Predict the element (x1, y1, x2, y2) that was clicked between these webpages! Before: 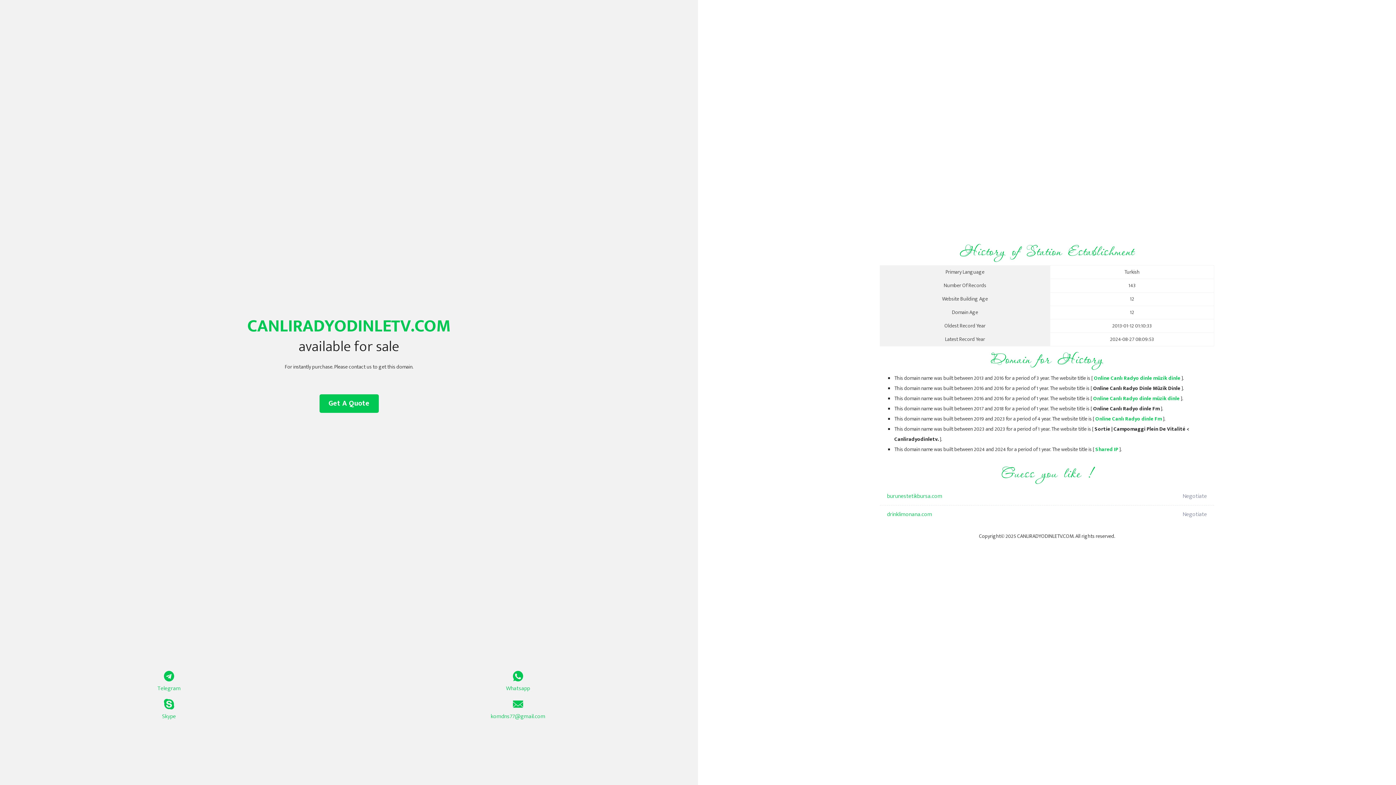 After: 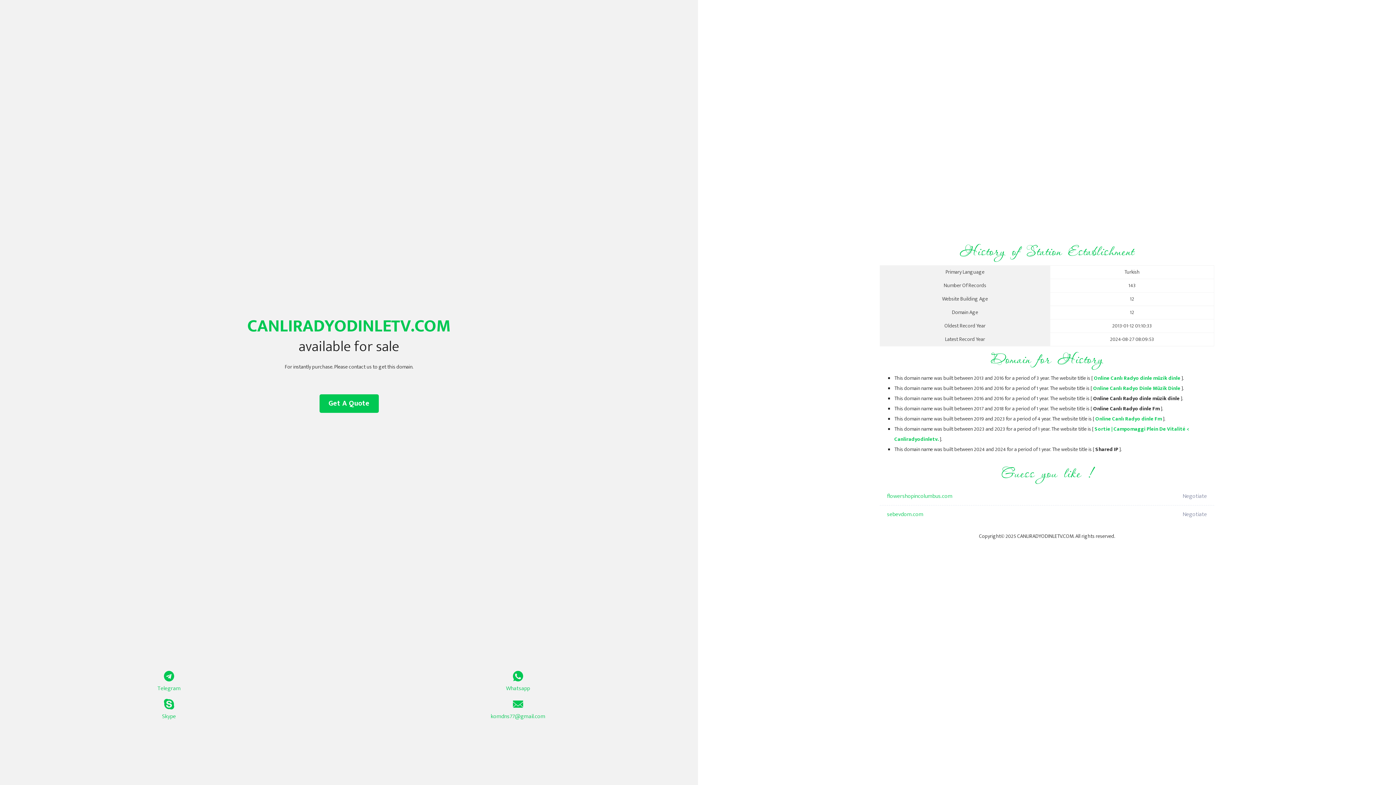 Action: label: Online Canlı Radyo dinle Fm bbox: (1095, 414, 1162, 423)